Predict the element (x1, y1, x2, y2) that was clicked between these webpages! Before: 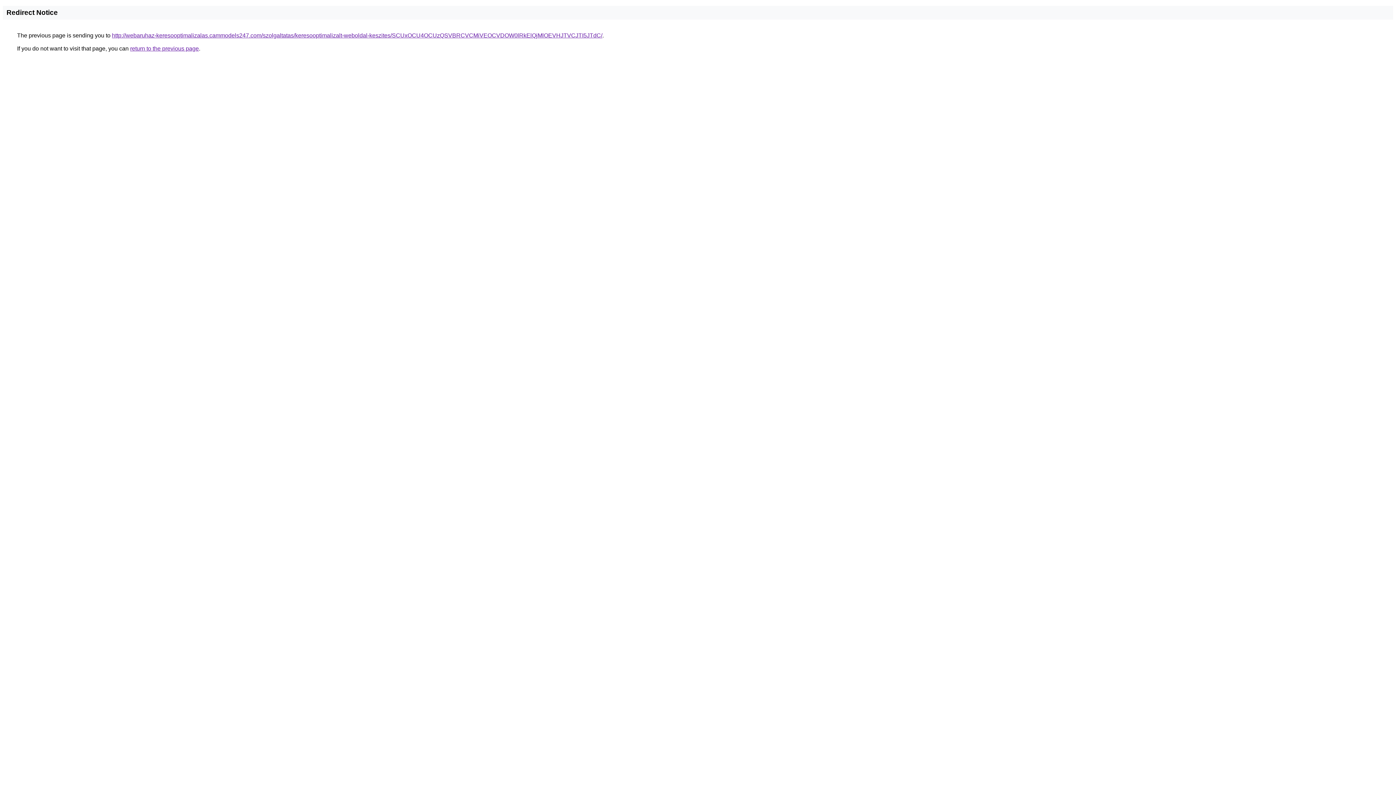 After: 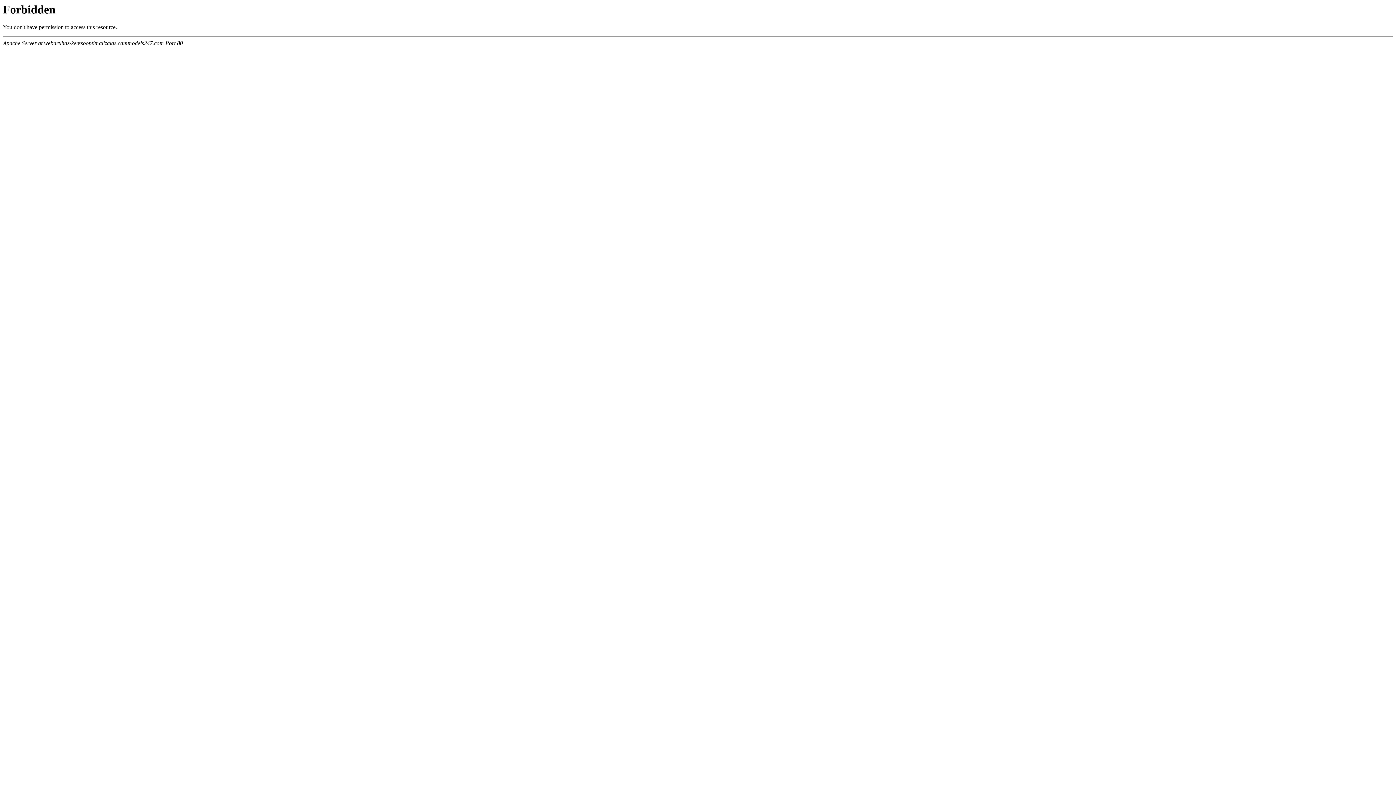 Action: bbox: (112, 32, 602, 38) label: http://webaruhaz-keresooptimalizalas.cammodels247.com/szolgaltatas/keresooptimalizalt-weboldal-keszites/SCUxOCU4OCUzQSVBRCVCMiVEOCVDOW0lRkElQjMlOEVHJTVCJTI5JTdC/